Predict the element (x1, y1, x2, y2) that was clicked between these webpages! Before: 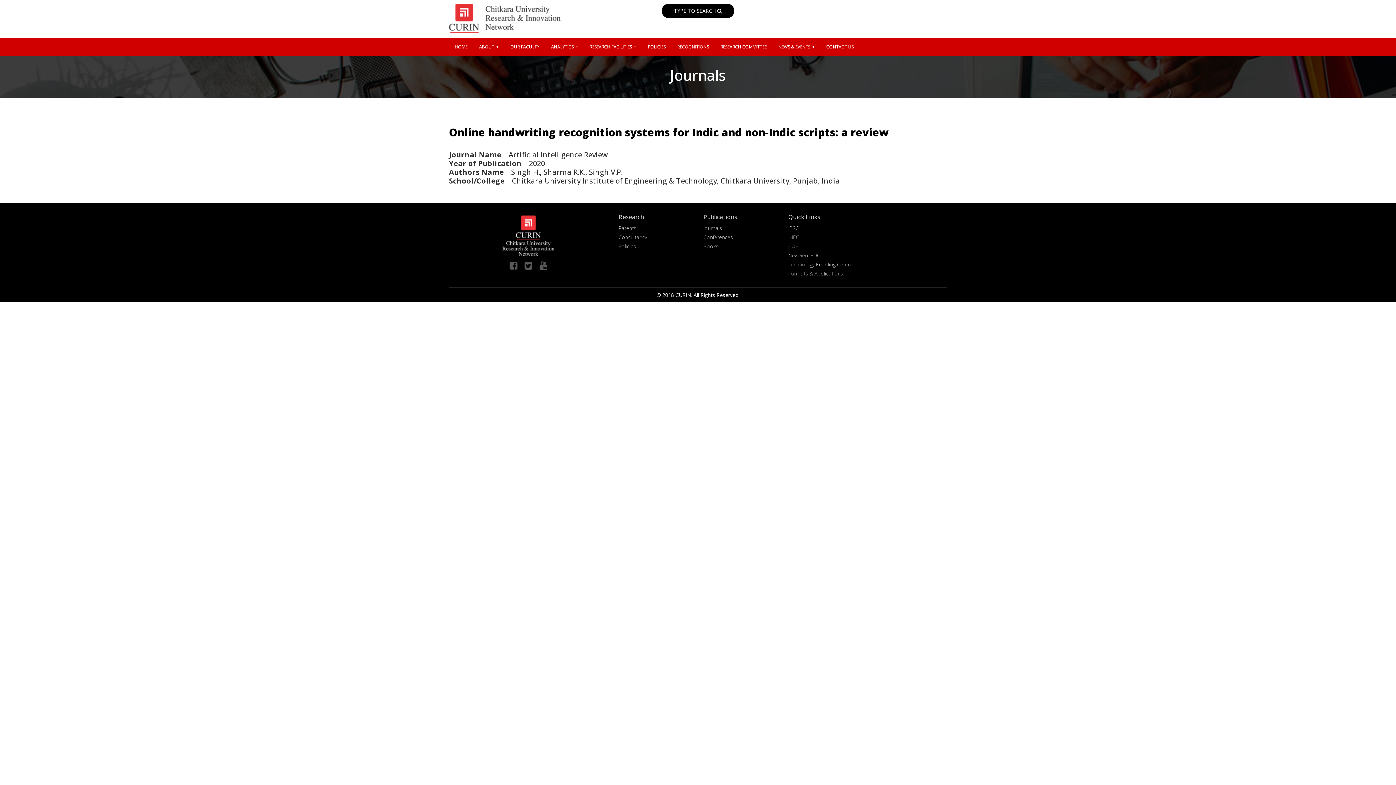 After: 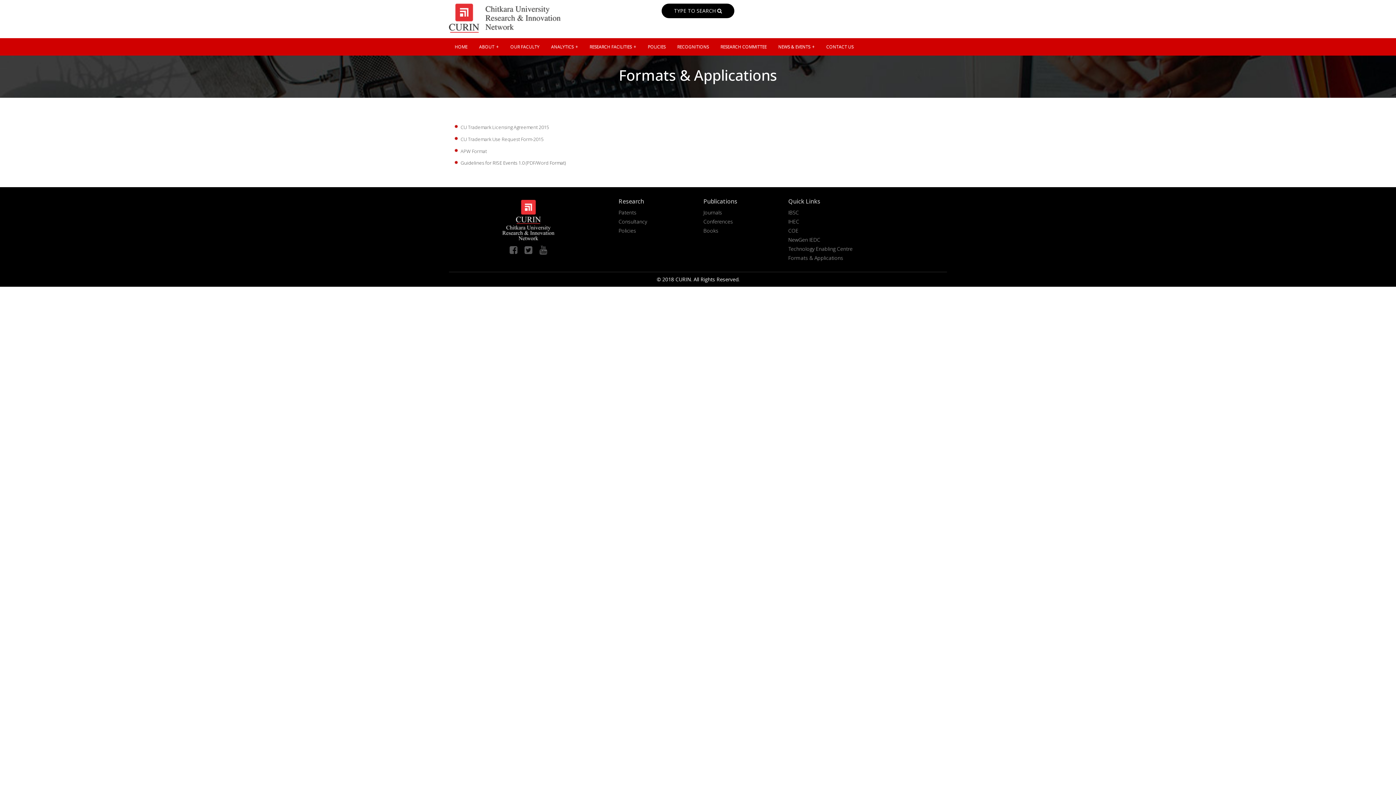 Action: label: Formats & Applications bbox: (788, 270, 843, 277)